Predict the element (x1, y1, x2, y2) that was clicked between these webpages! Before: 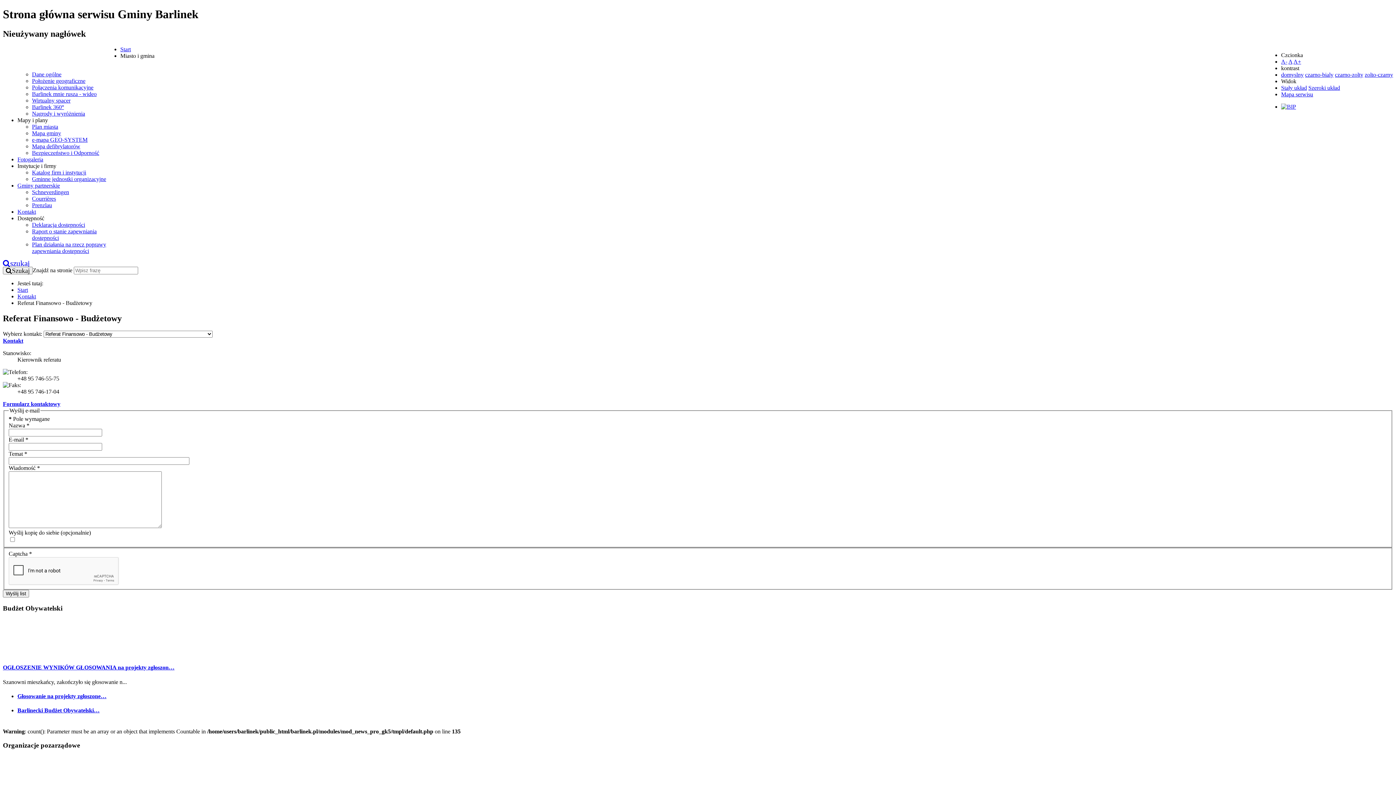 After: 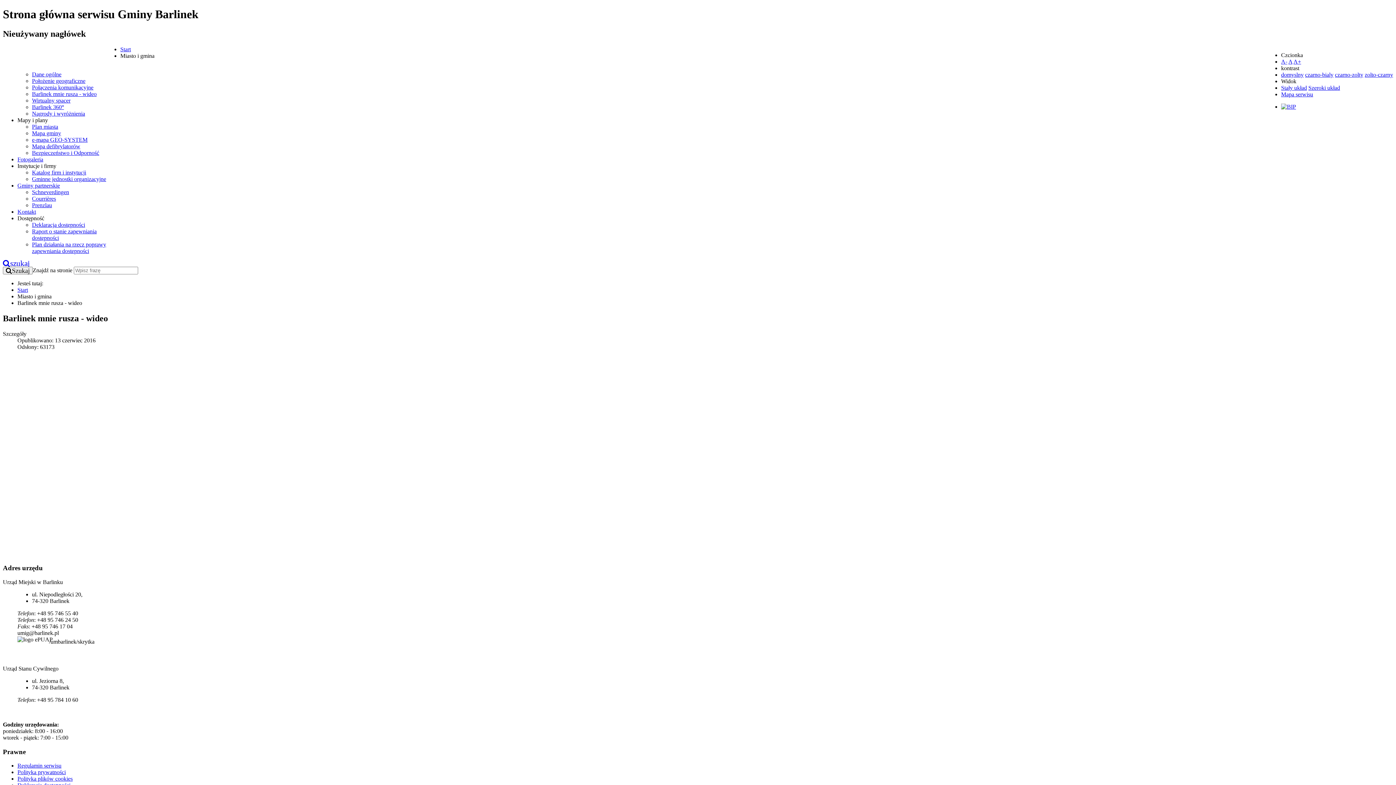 Action: bbox: (32, 90, 96, 97) label: Barlinek mnie rusza - wideo